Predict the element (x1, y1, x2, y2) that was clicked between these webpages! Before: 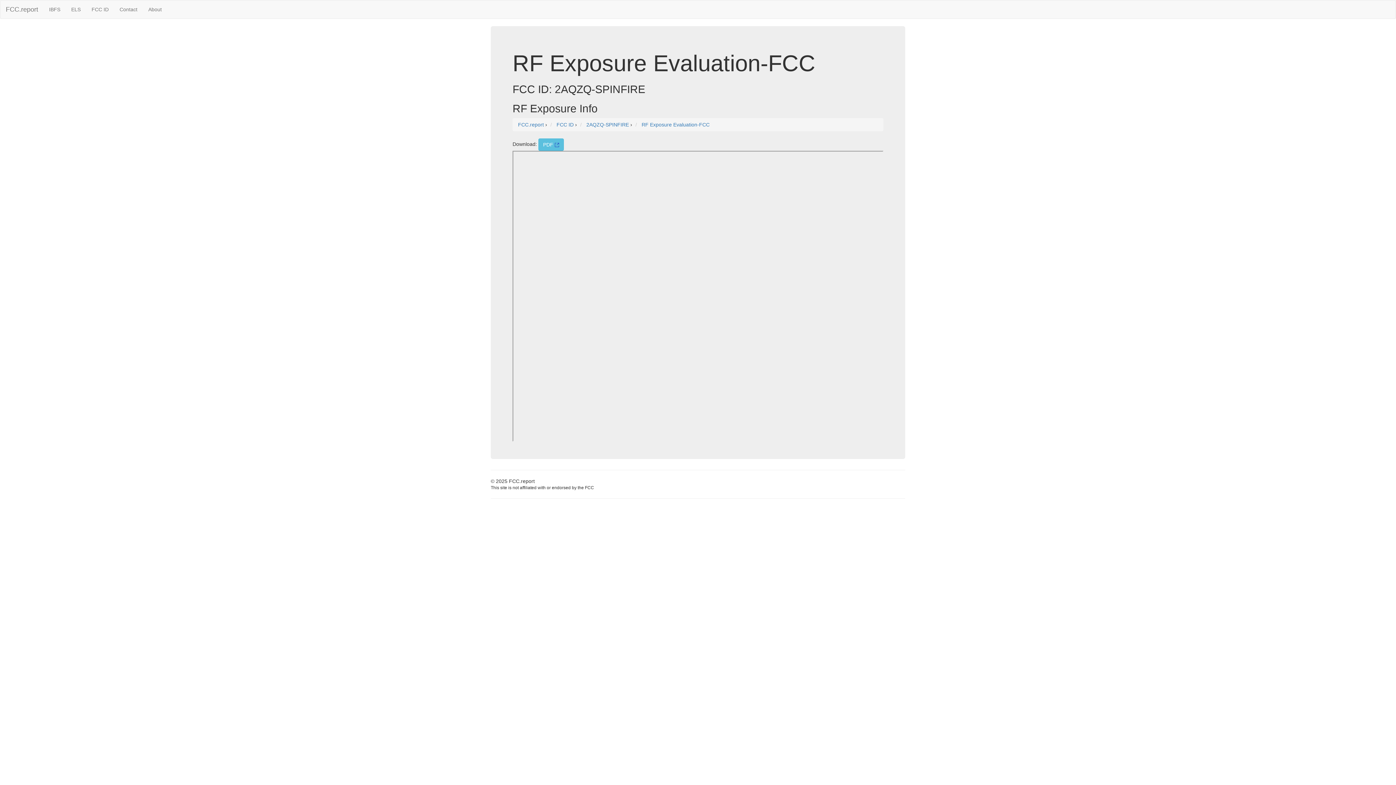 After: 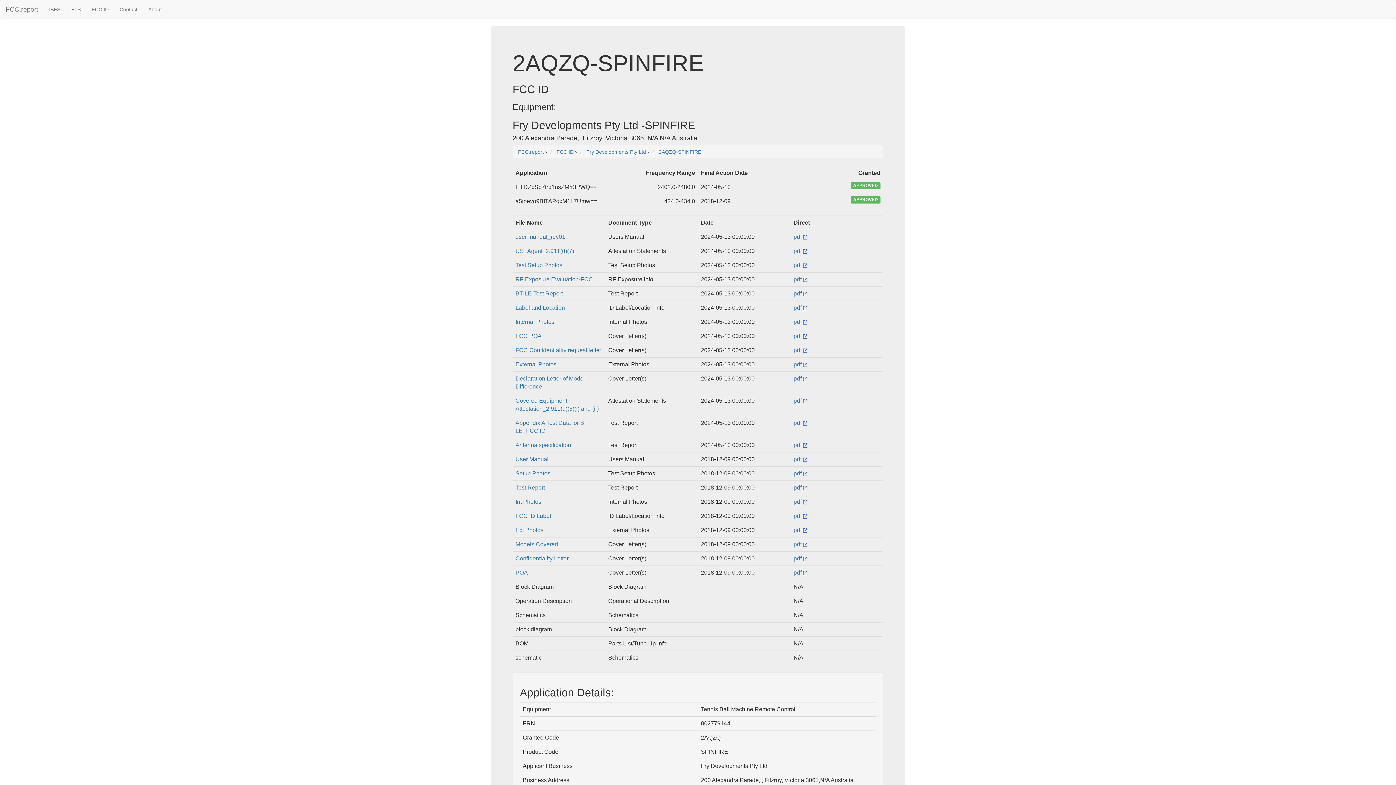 Action: bbox: (586, 121, 629, 127) label: 2AQZQ-SPINFIRE